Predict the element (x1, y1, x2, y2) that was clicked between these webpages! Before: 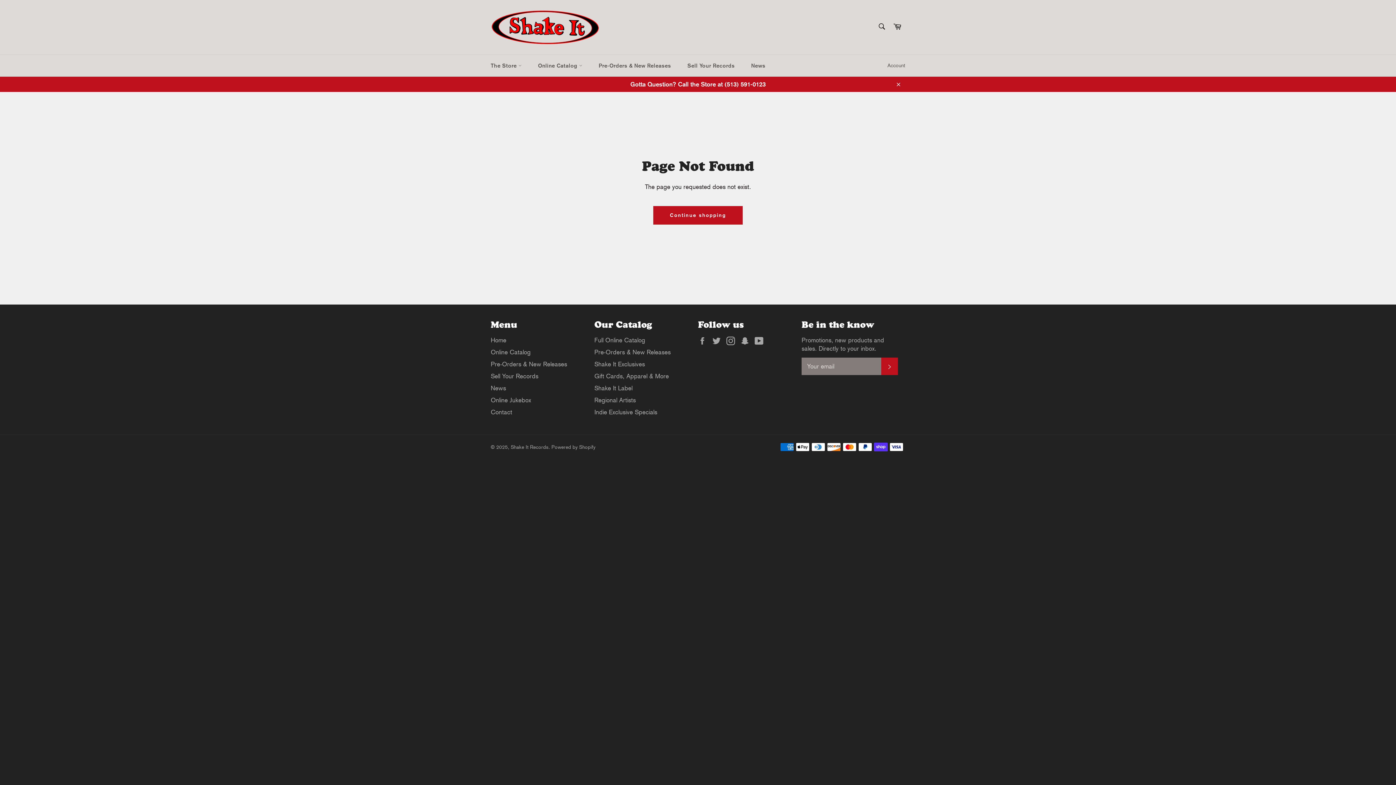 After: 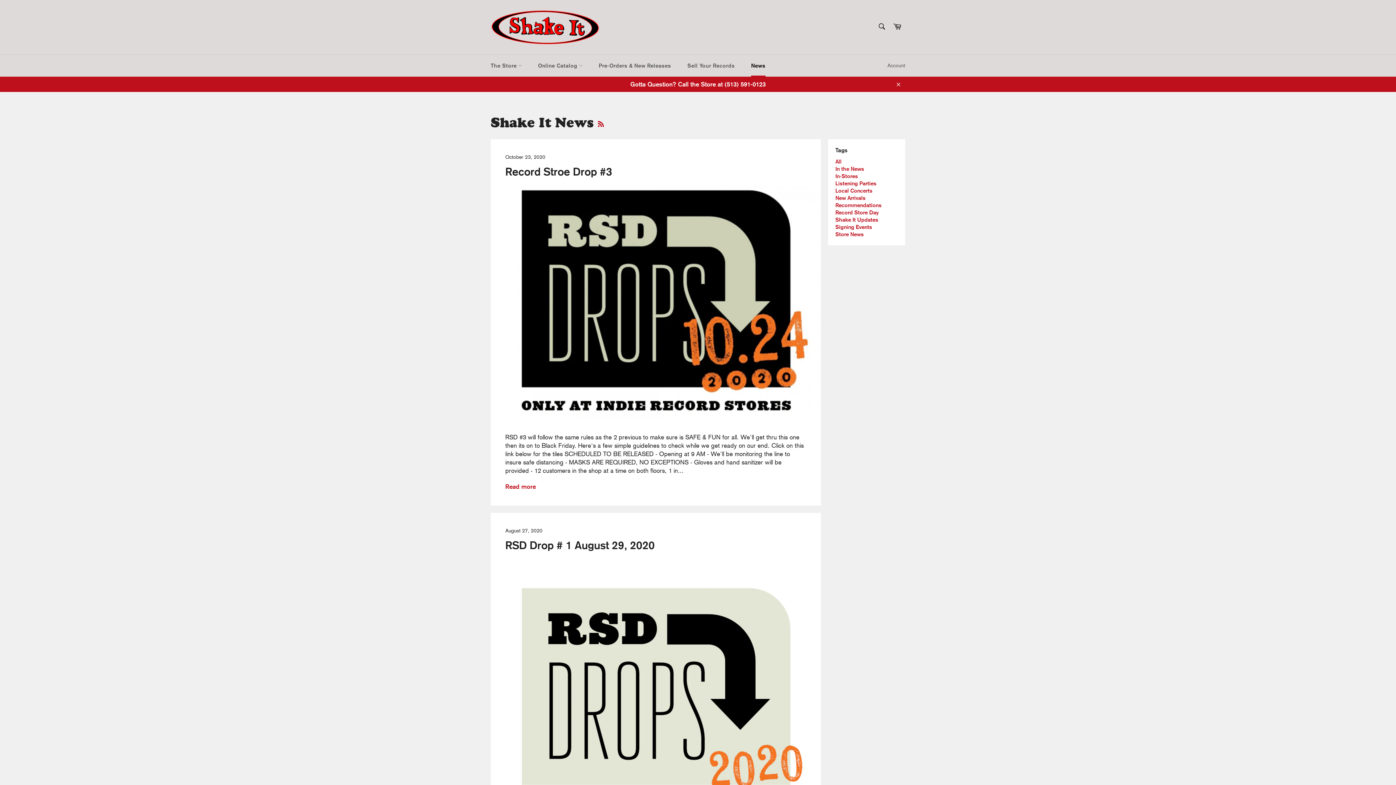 Action: bbox: (744, 54, 772, 76) label: News